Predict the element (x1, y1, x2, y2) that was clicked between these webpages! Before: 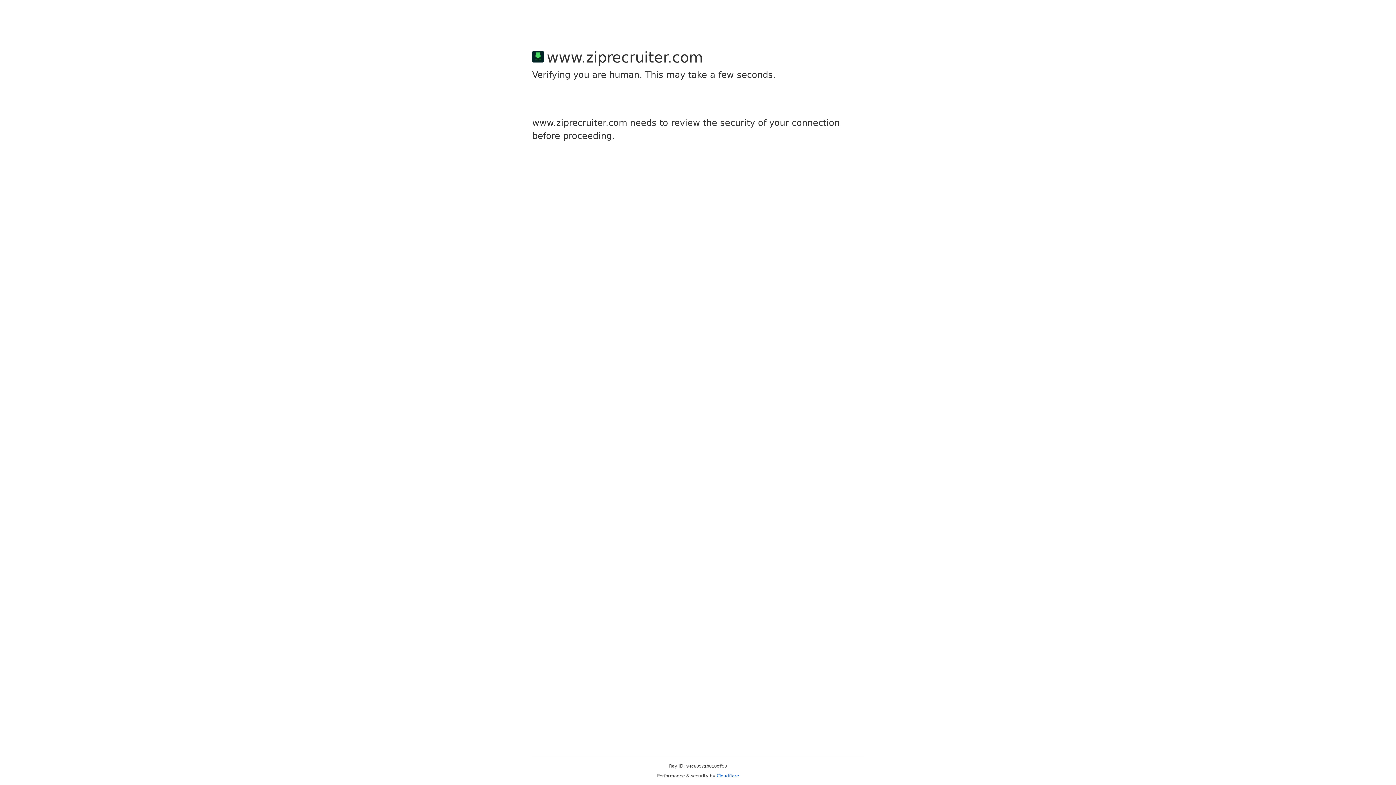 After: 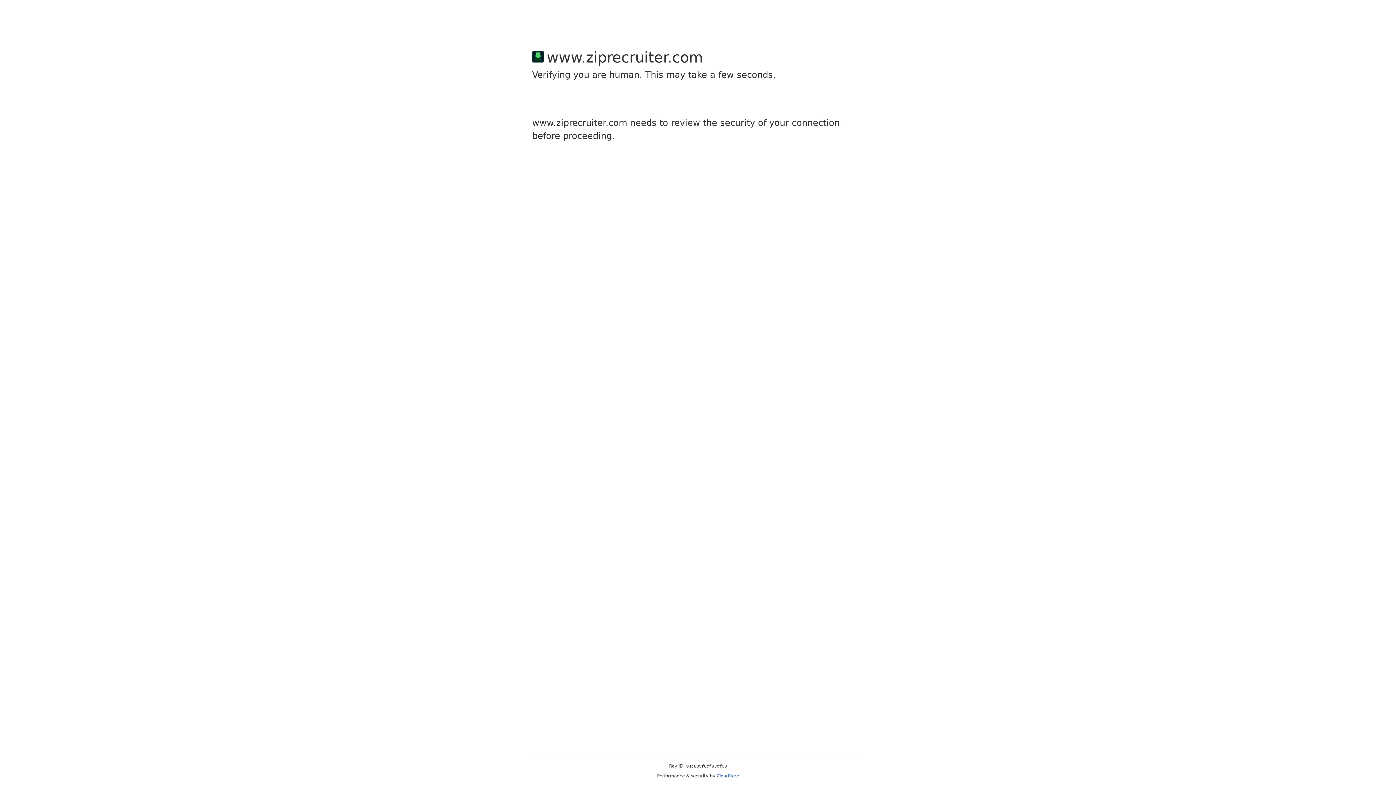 Action: bbox: (716, 773, 739, 778) label: Cloudflare